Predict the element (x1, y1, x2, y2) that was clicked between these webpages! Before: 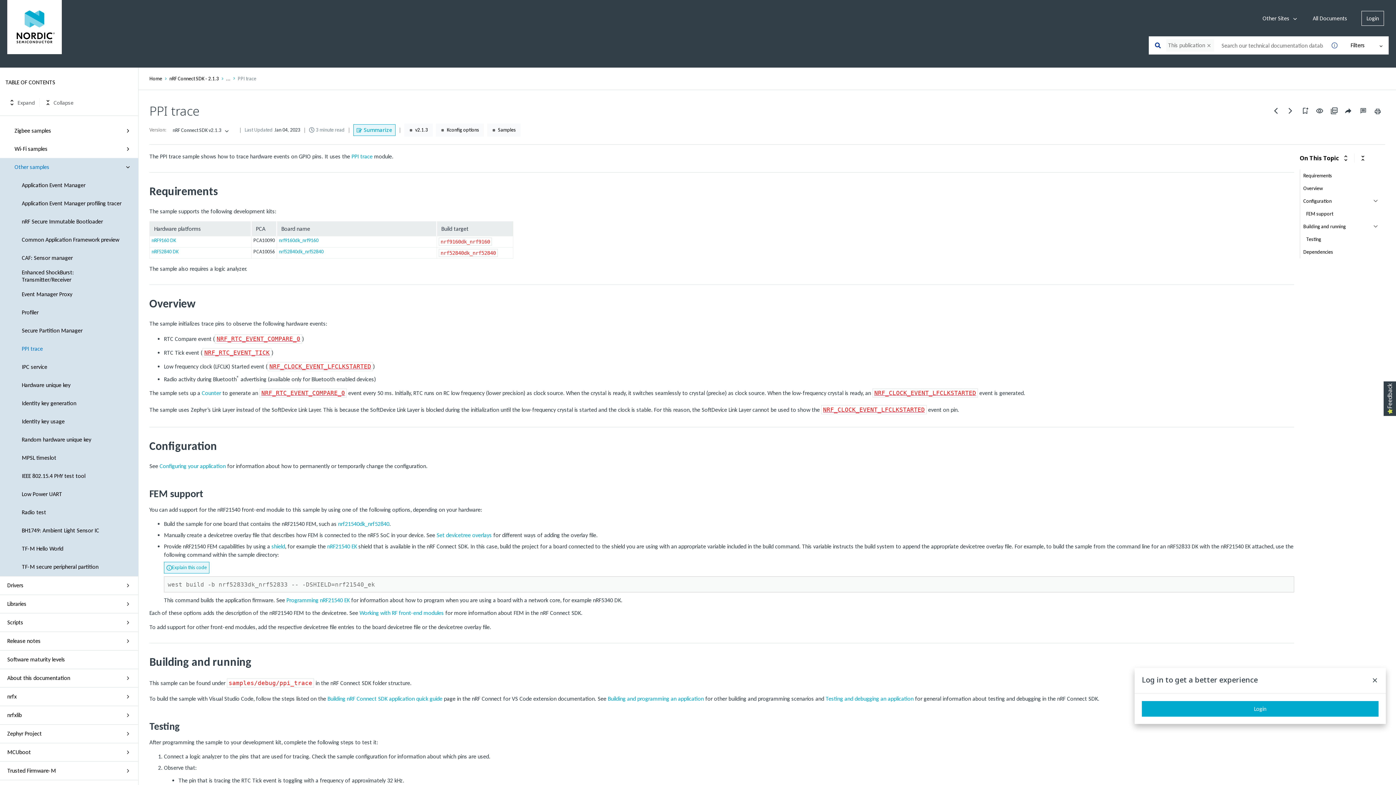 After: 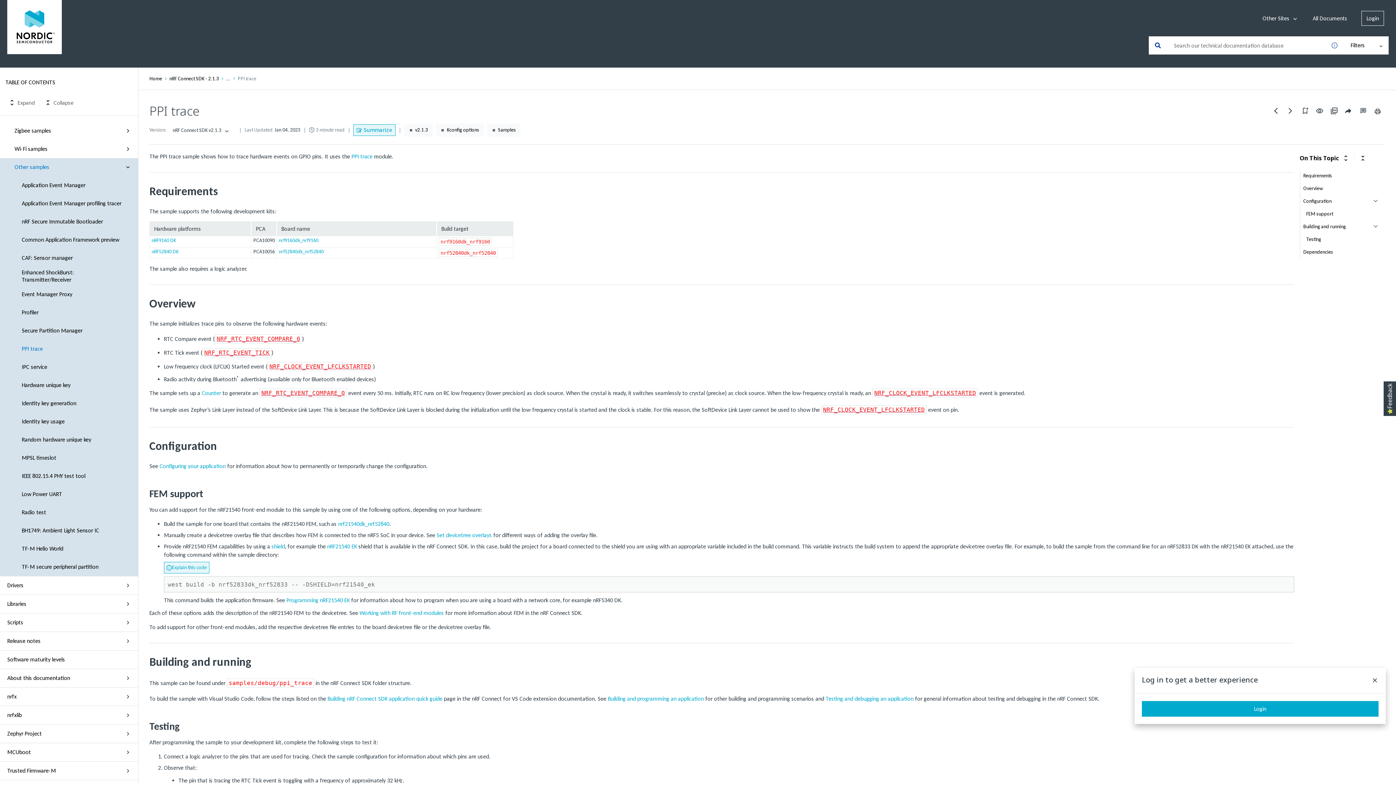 Action: label: Cancel search within this publication bbox: (1206, 42, 1211, 48)